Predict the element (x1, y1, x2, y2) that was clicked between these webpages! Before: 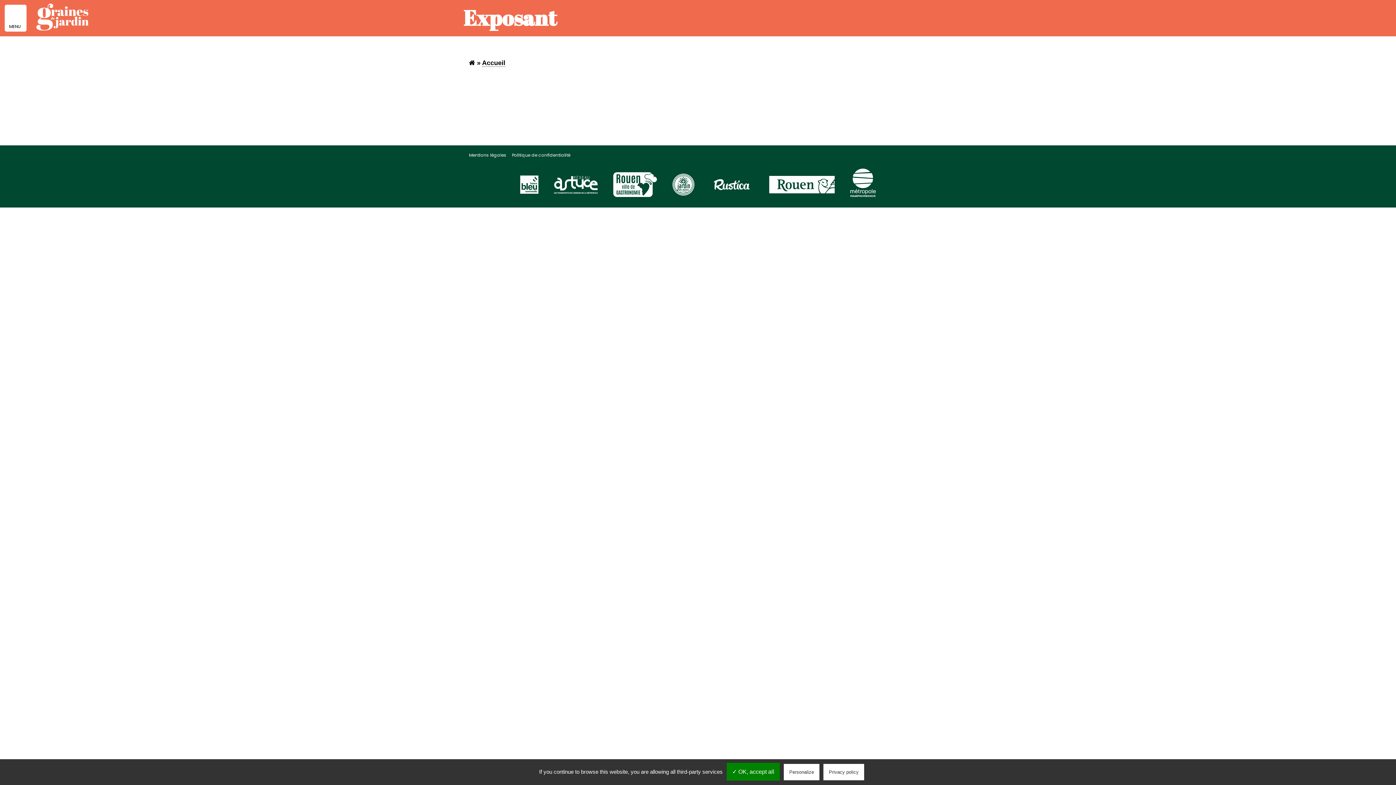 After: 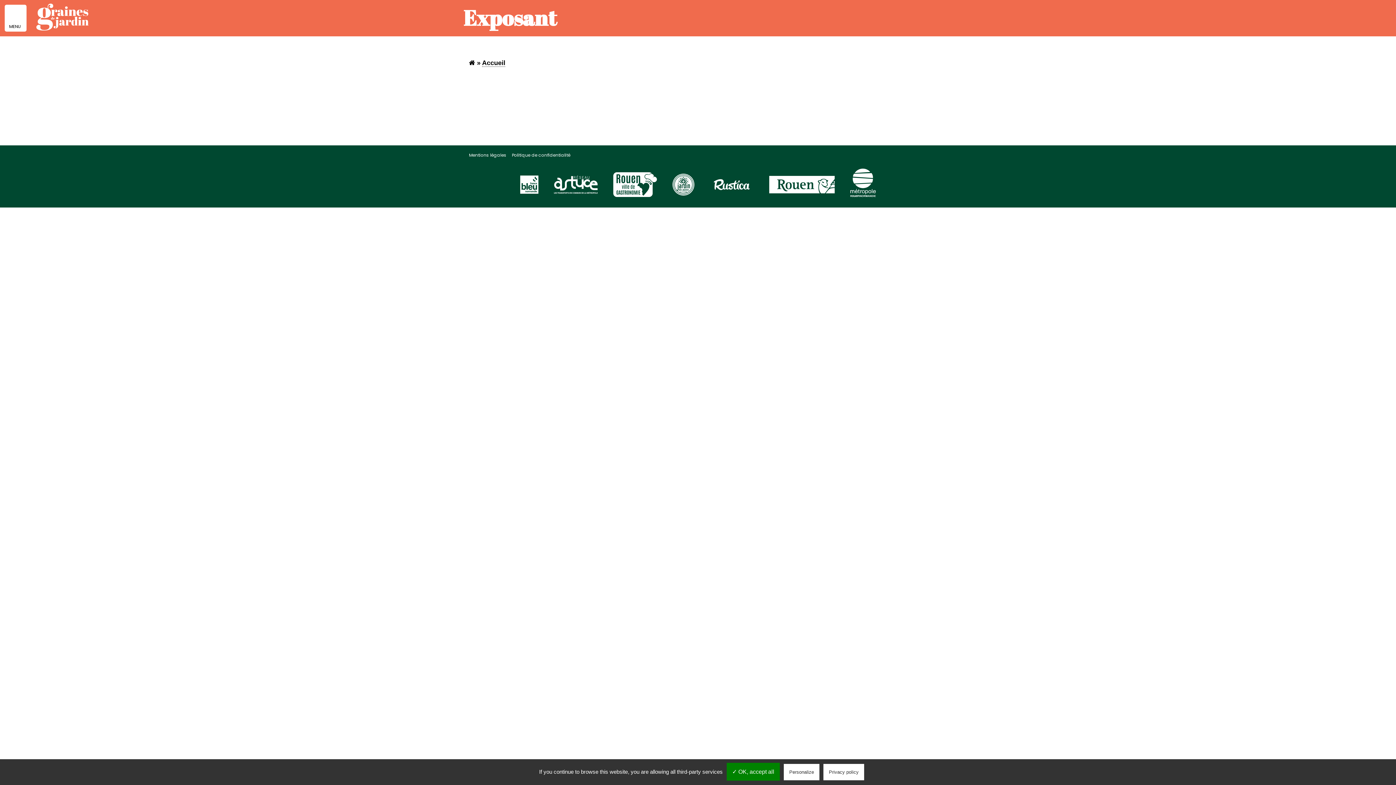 Action: label: Visitez le site Rouen Unesco bbox: (613, 172, 657, 204)